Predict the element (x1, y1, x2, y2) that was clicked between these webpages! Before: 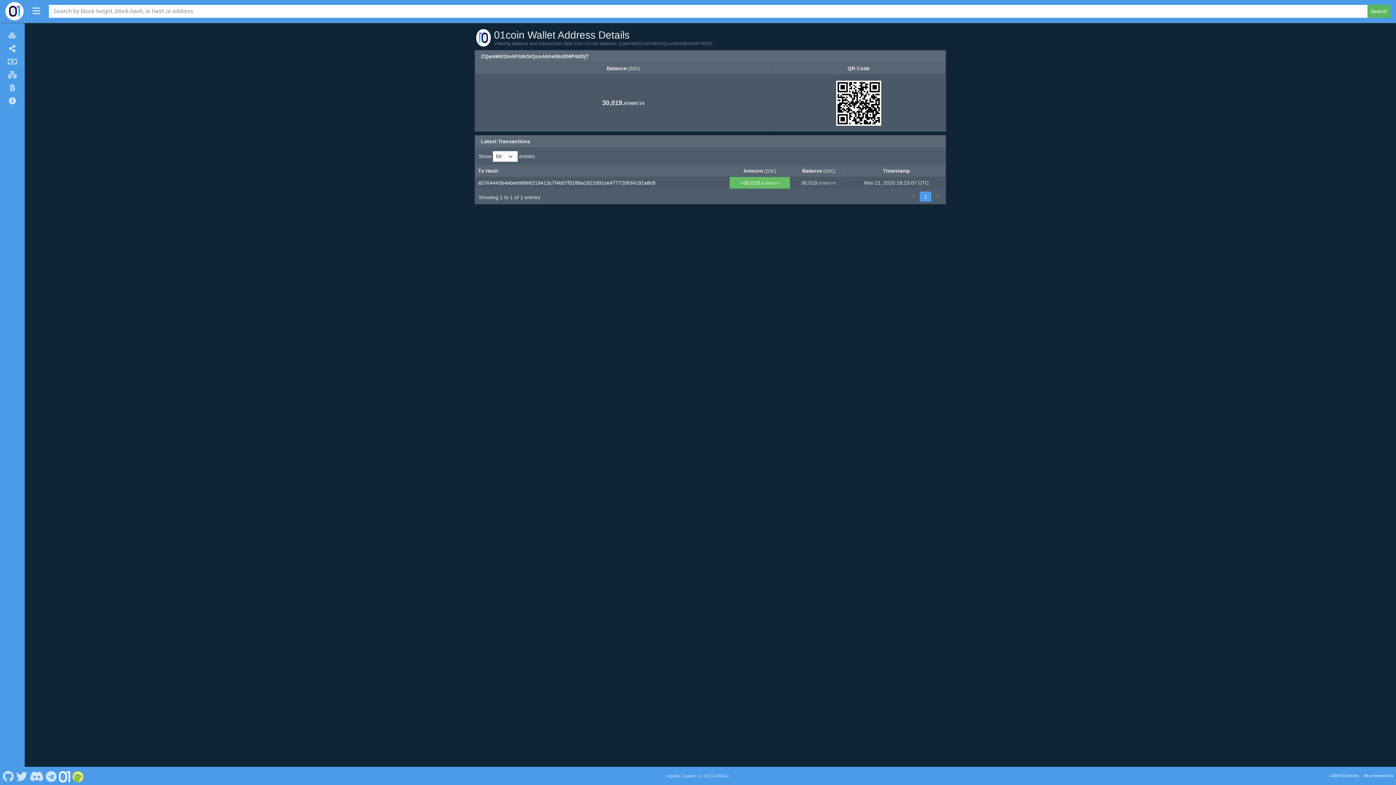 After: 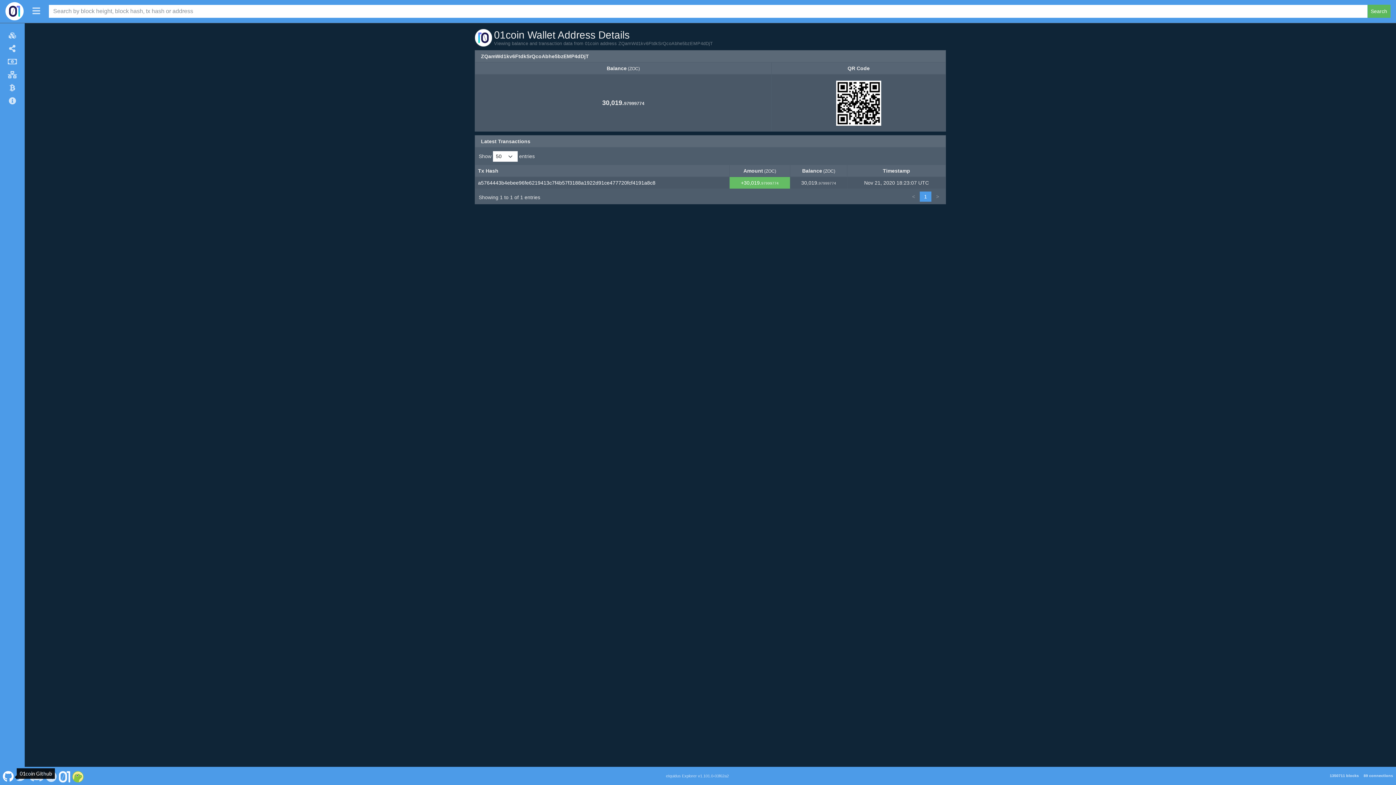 Action: label: 01coin Github bbox: (2, 769, 14, 783)